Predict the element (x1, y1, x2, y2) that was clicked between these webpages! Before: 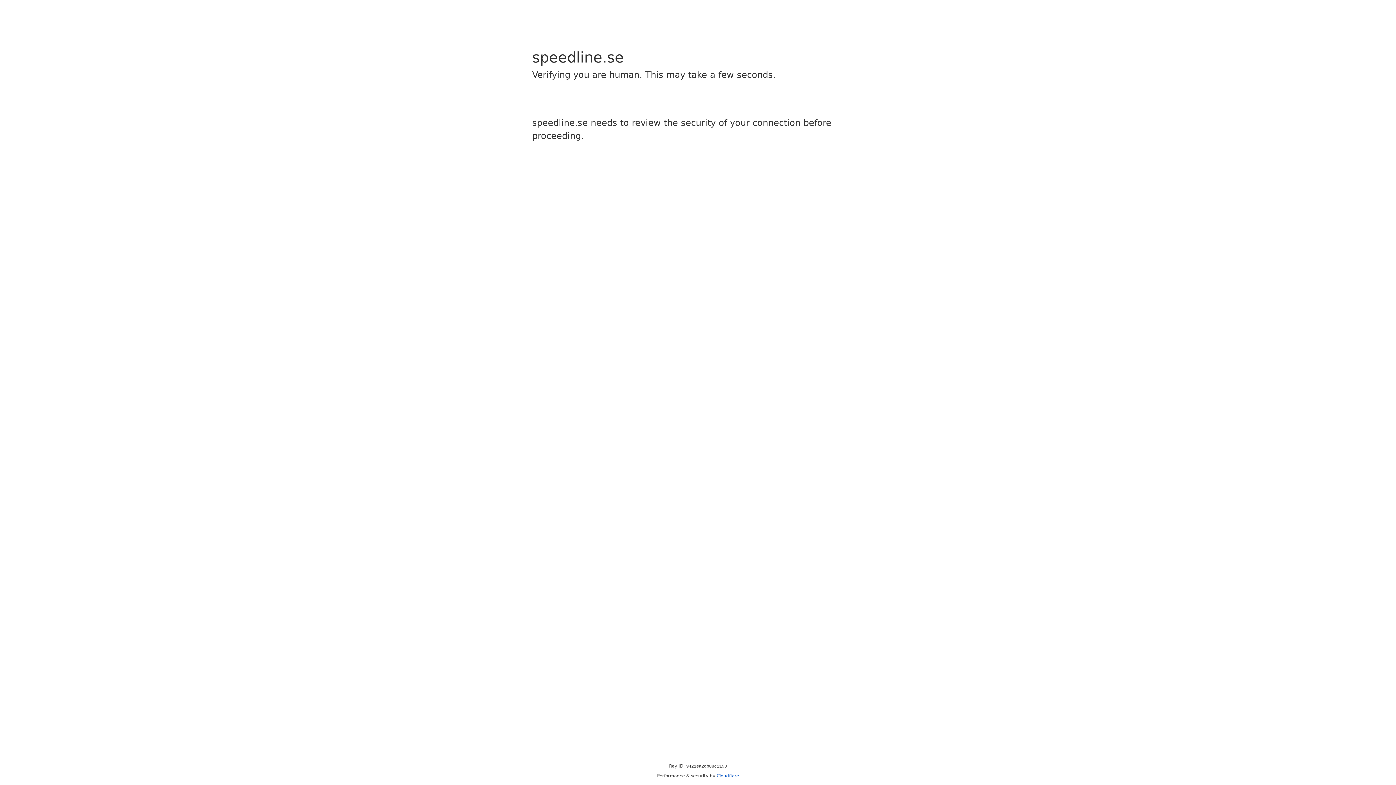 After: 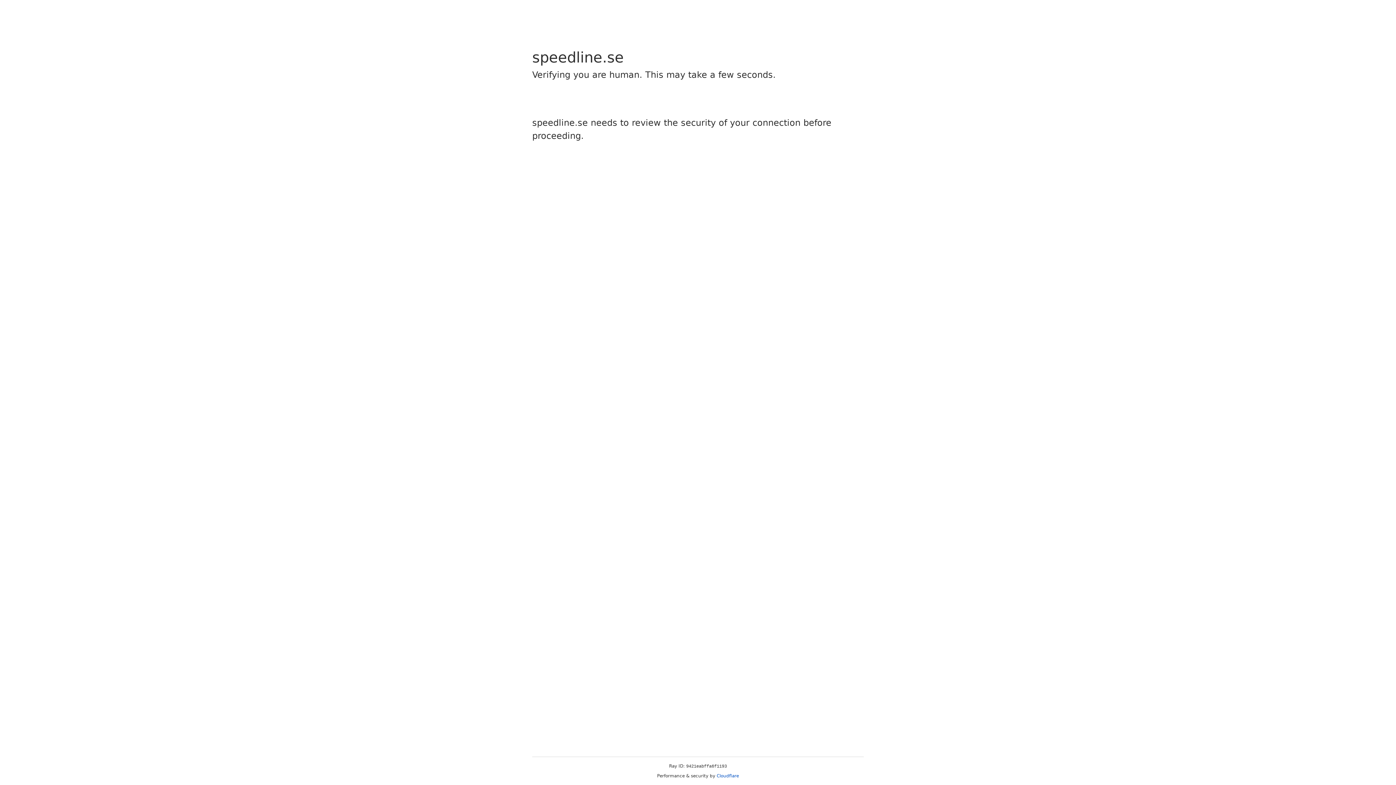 Action: bbox: (716, 773, 739, 778) label: Cloudflare